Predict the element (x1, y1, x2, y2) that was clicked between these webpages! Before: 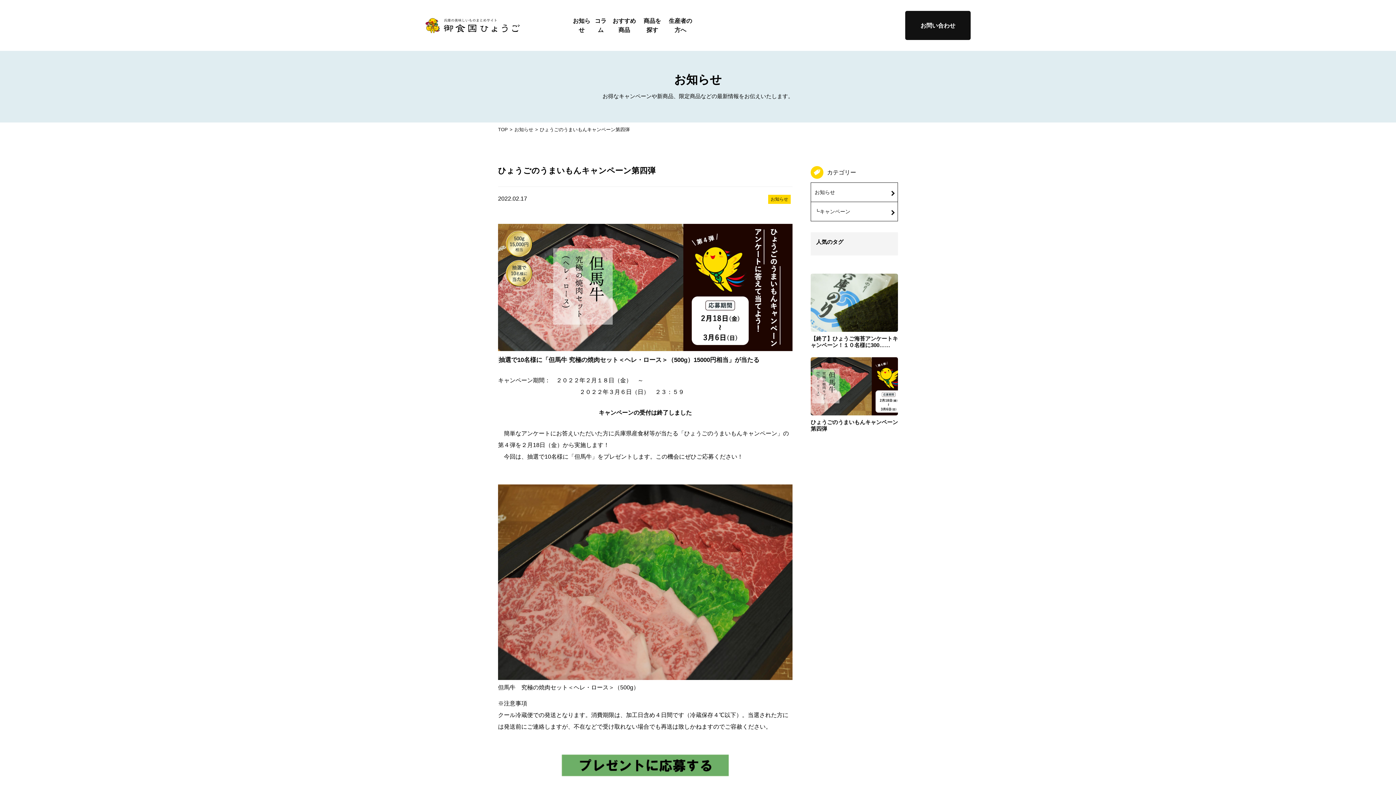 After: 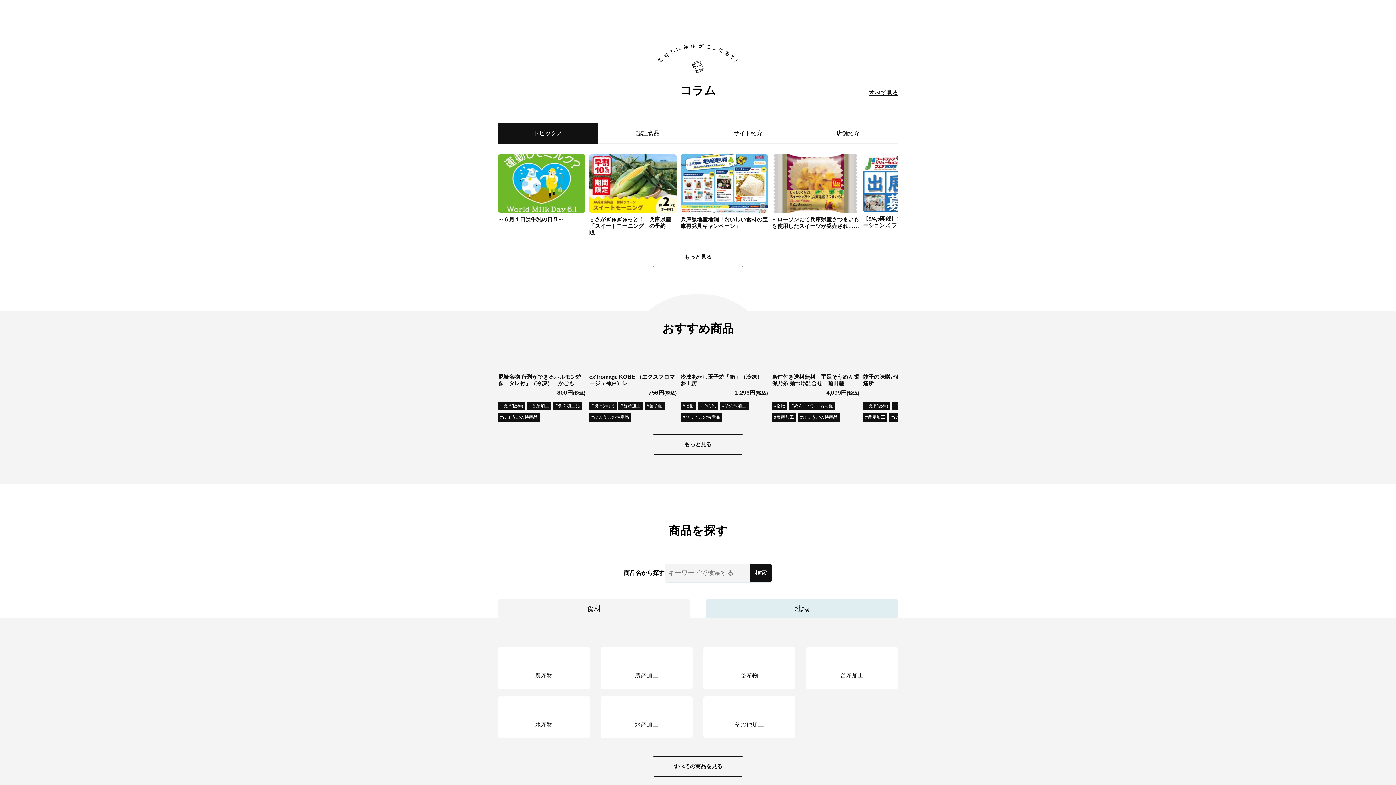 Action: bbox: (609, 10, 639, 40) label: おすすめ商品